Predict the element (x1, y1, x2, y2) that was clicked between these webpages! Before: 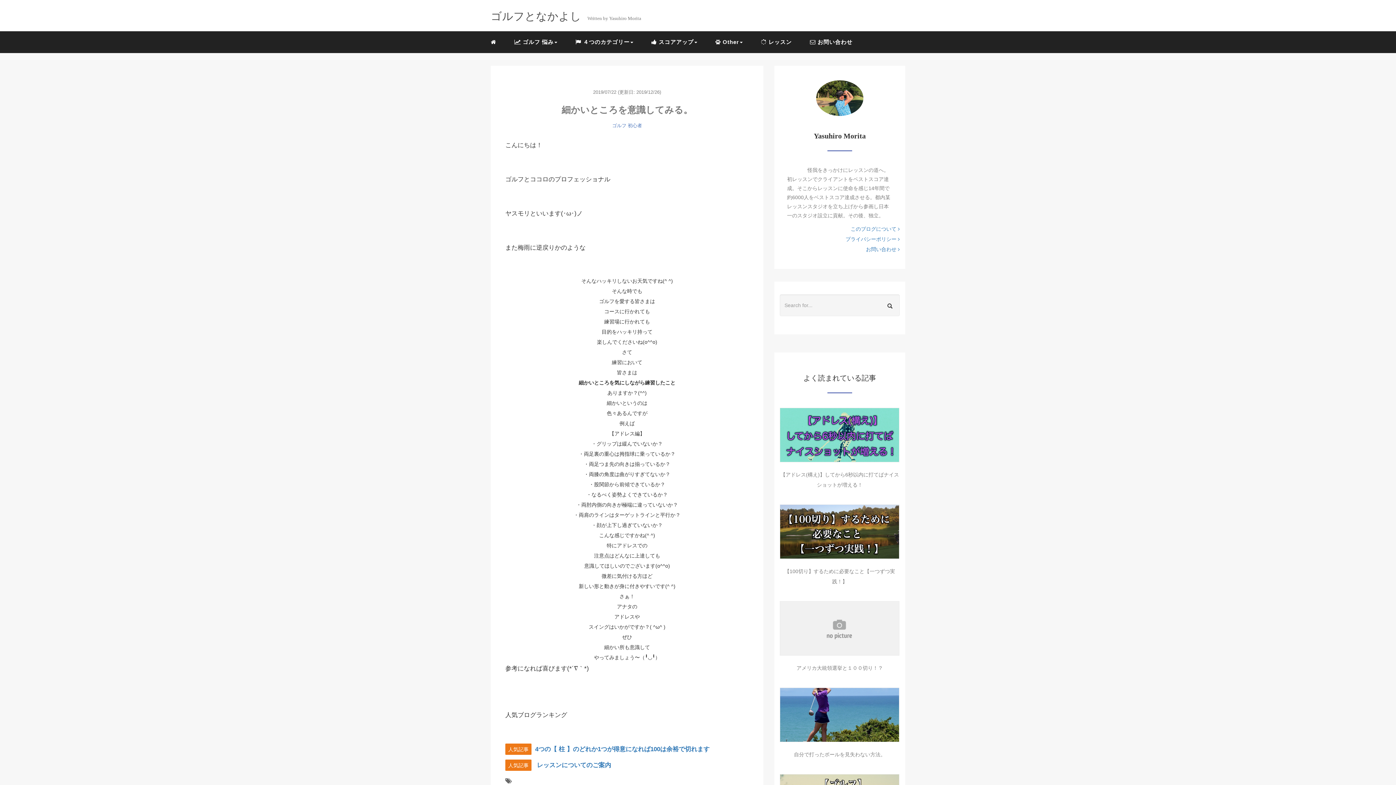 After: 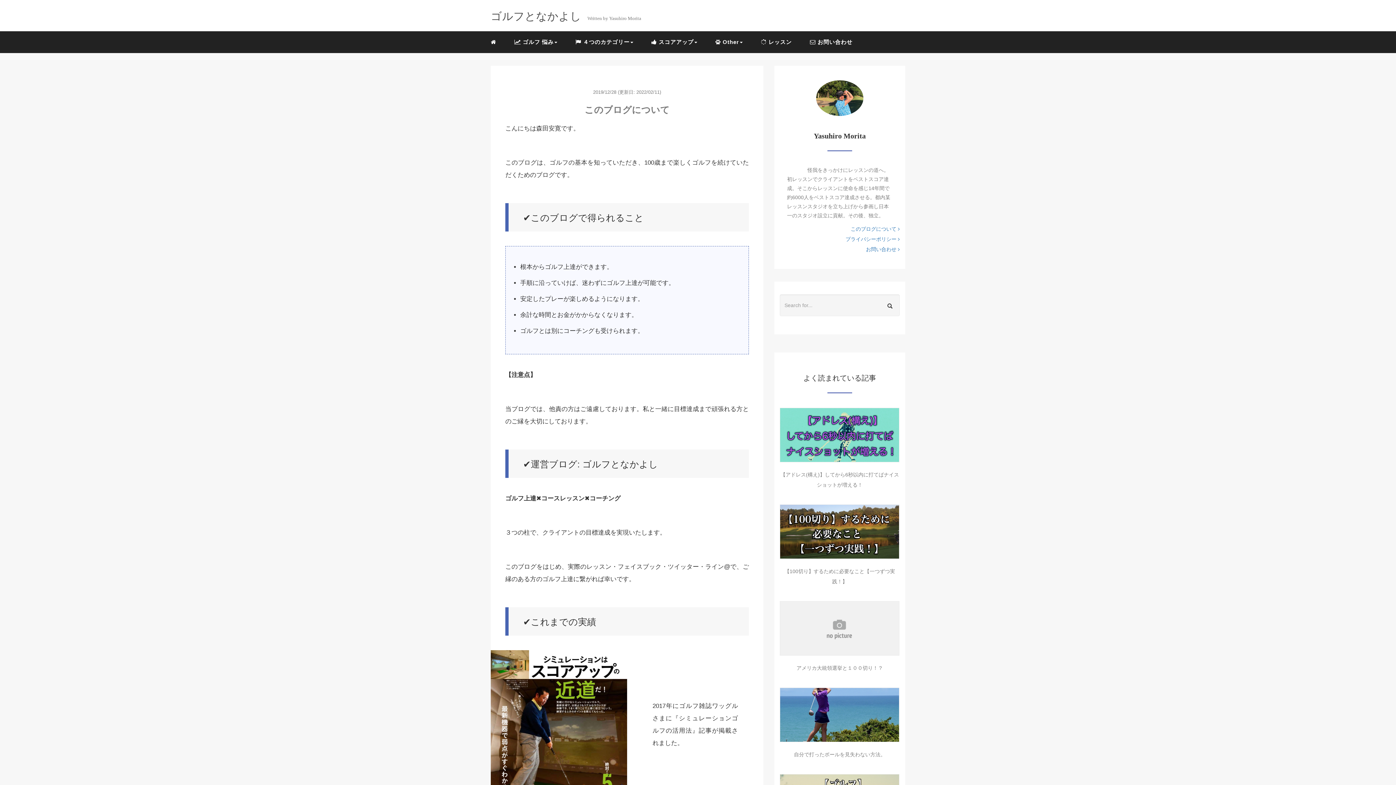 Action: bbox: (850, 223, 899, 234) label: このブログについて 